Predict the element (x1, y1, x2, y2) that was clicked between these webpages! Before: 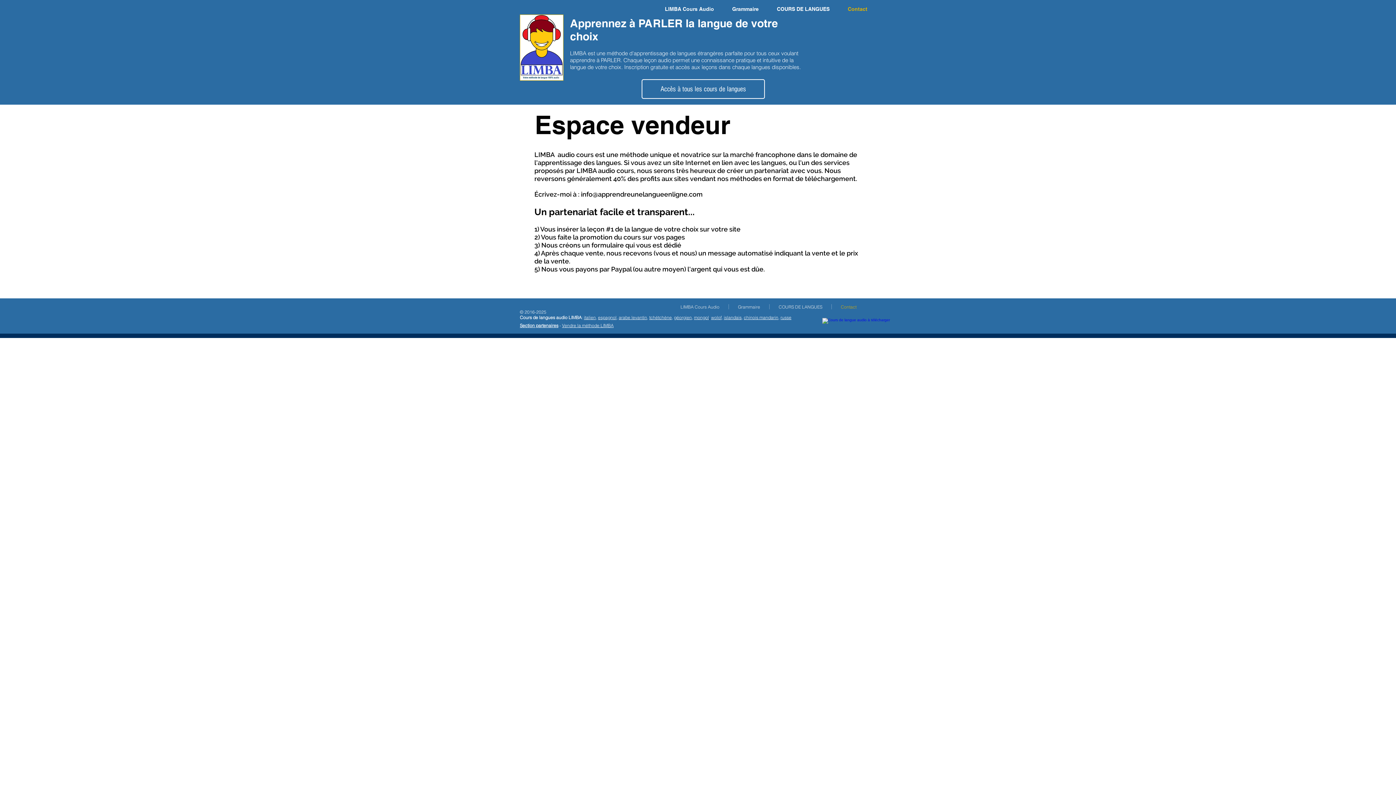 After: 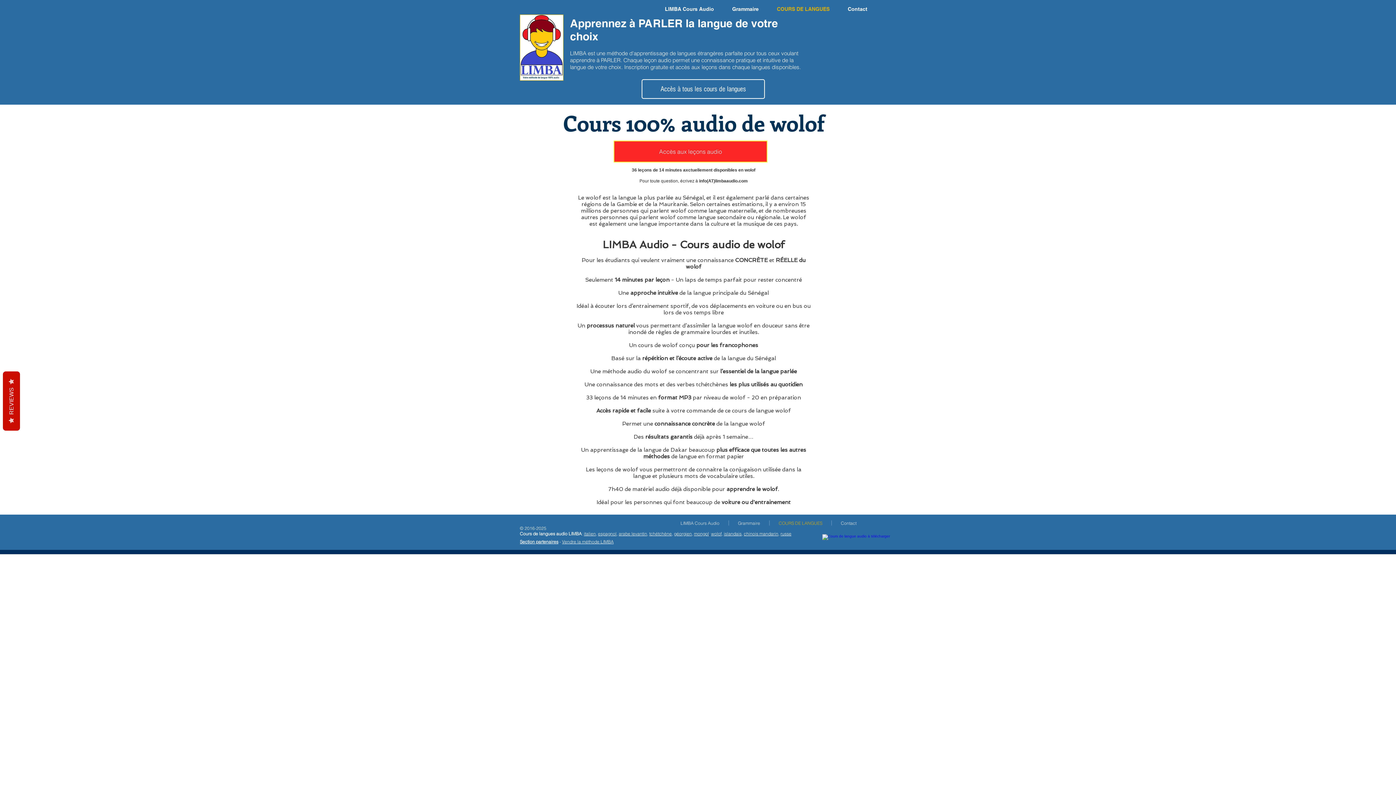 Action: label: wolof bbox: (711, 314, 721, 320)